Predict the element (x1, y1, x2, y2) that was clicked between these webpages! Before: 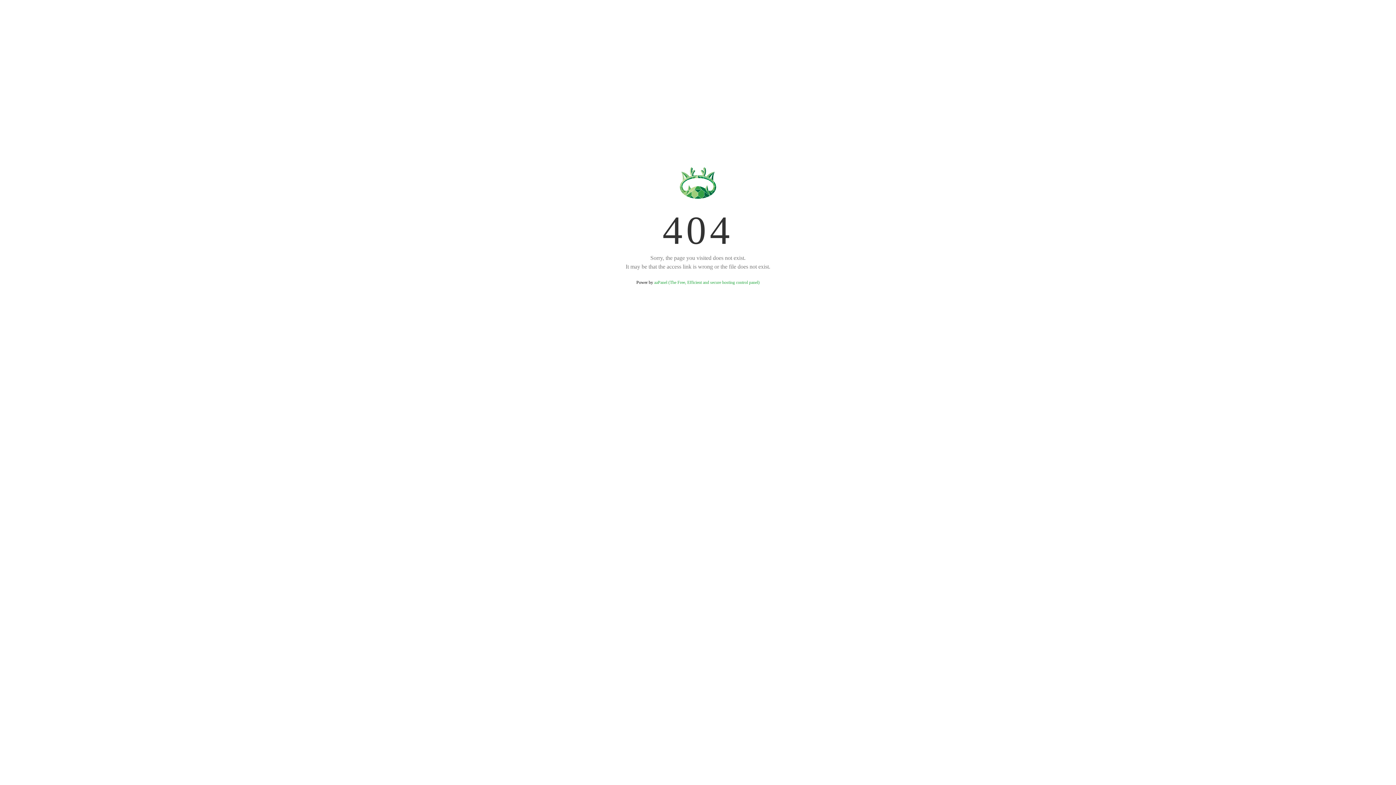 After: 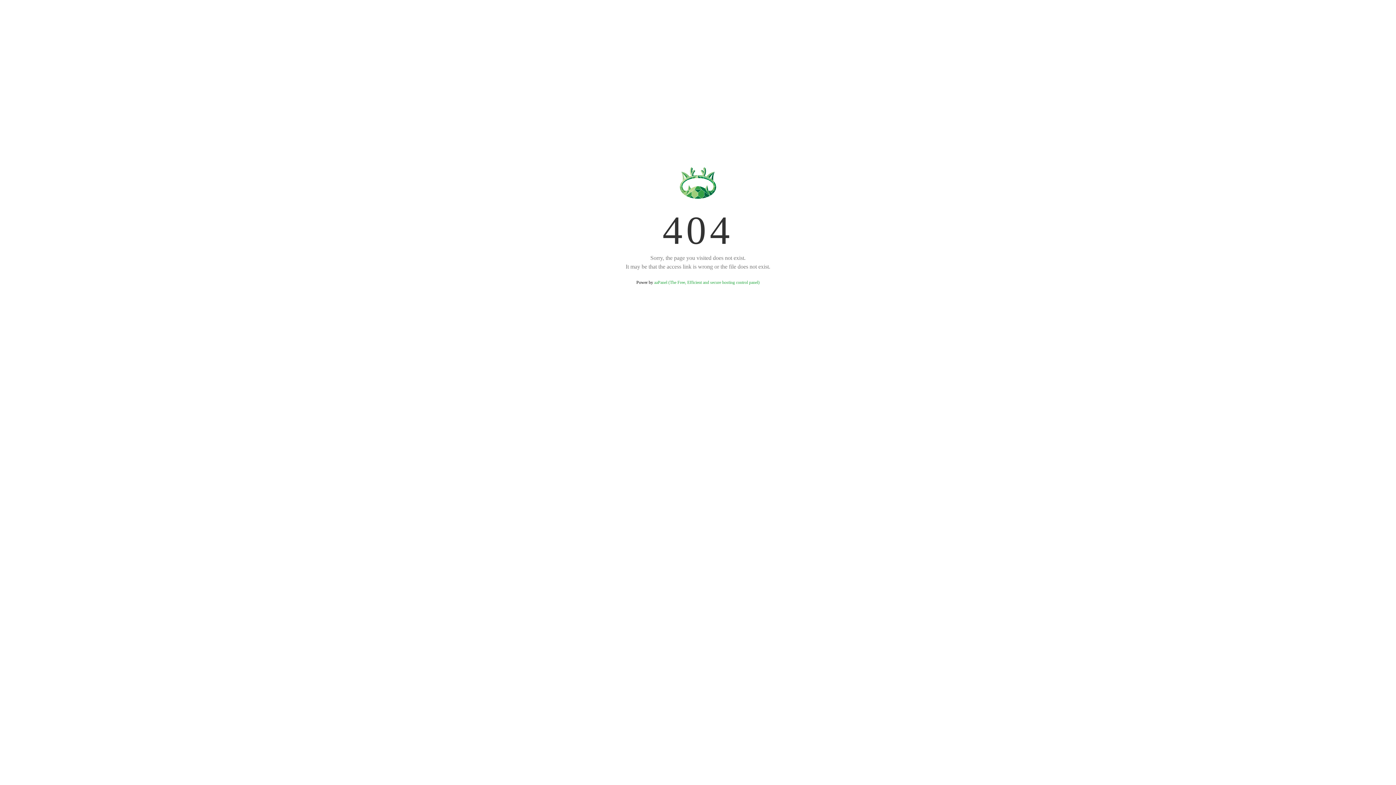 Action: bbox: (654, 280, 759, 285) label: aaPanel (The Free, Efficient and secure hosting control panel)